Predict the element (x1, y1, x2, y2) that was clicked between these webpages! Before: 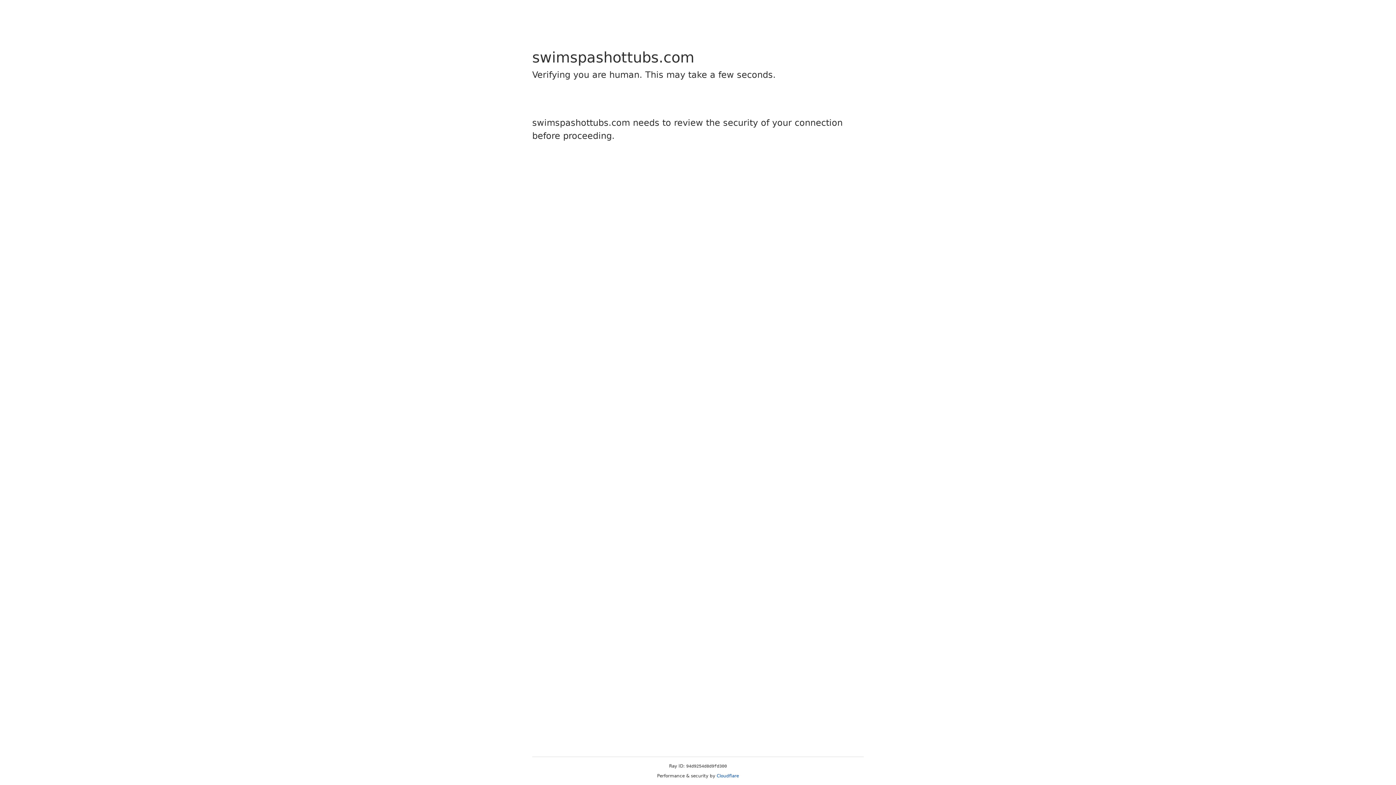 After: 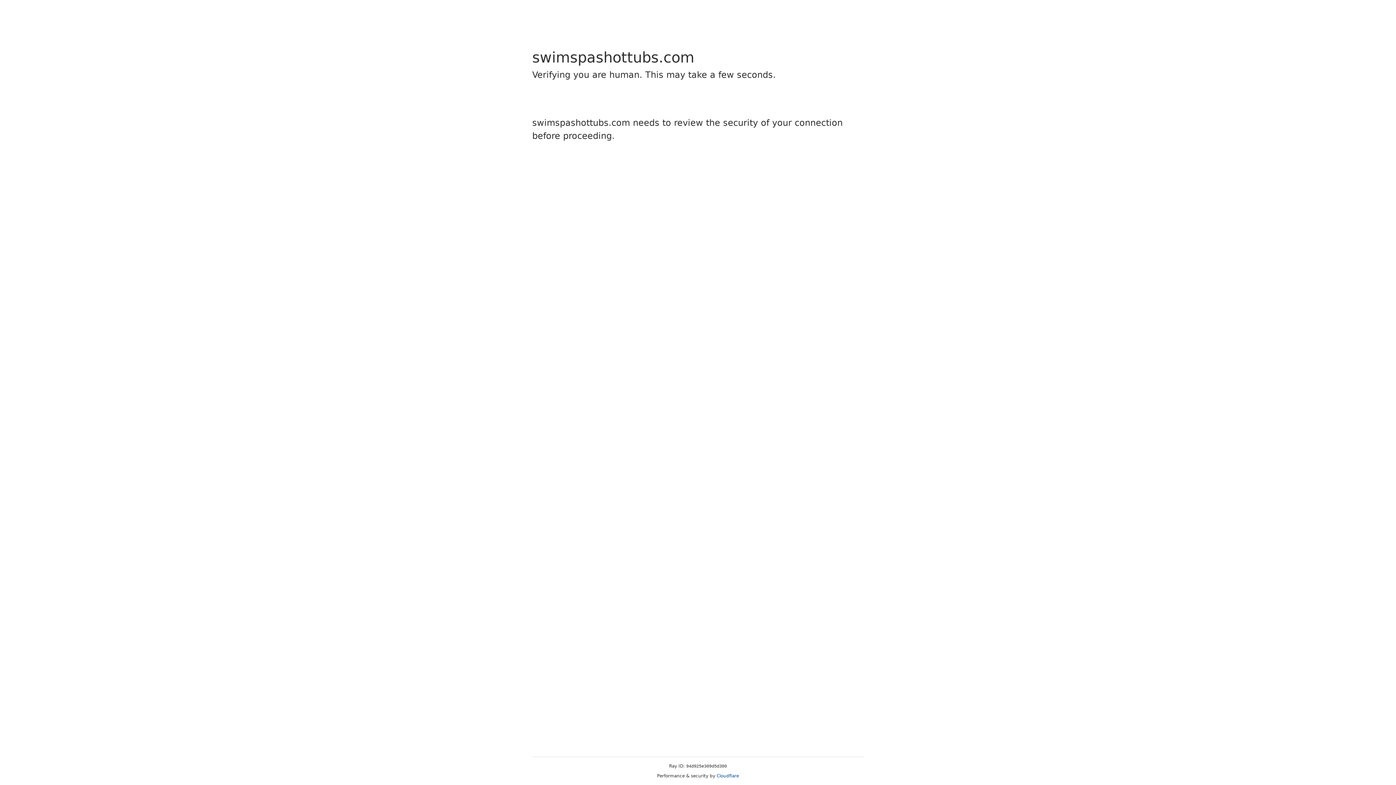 Action: bbox: (716, 773, 739, 778) label: Cloudflare